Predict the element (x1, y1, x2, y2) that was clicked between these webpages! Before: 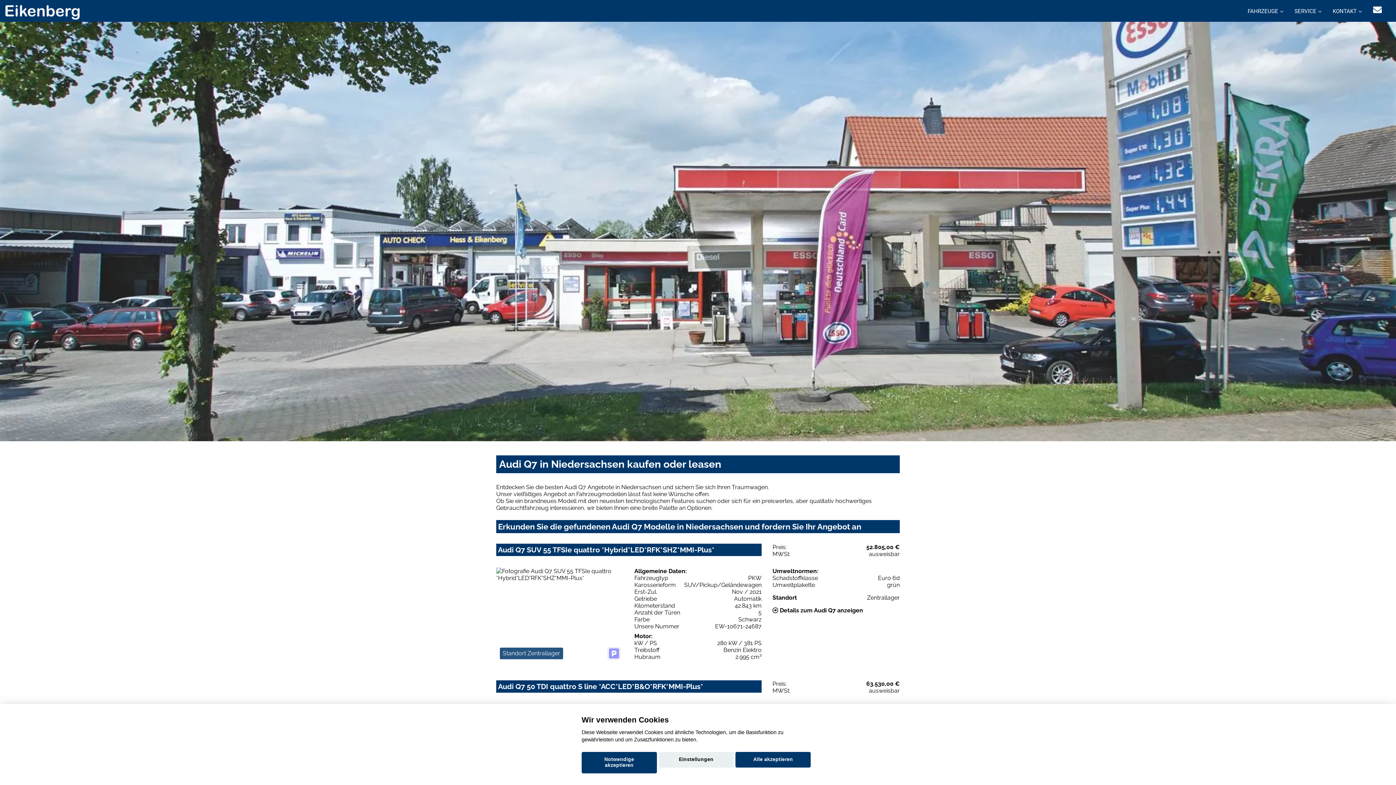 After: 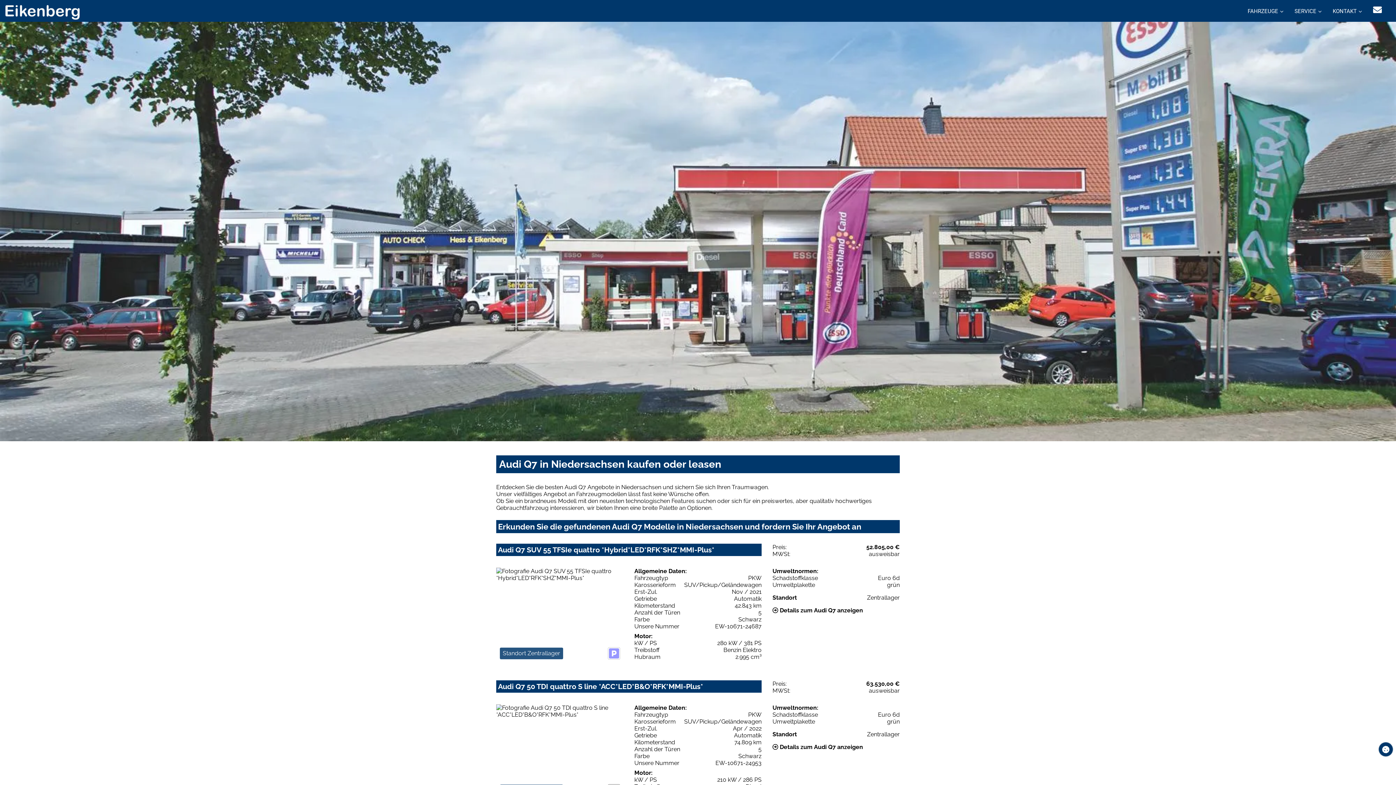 Action: bbox: (581, 752, 656, 773) label: Notwendige akzeptieren